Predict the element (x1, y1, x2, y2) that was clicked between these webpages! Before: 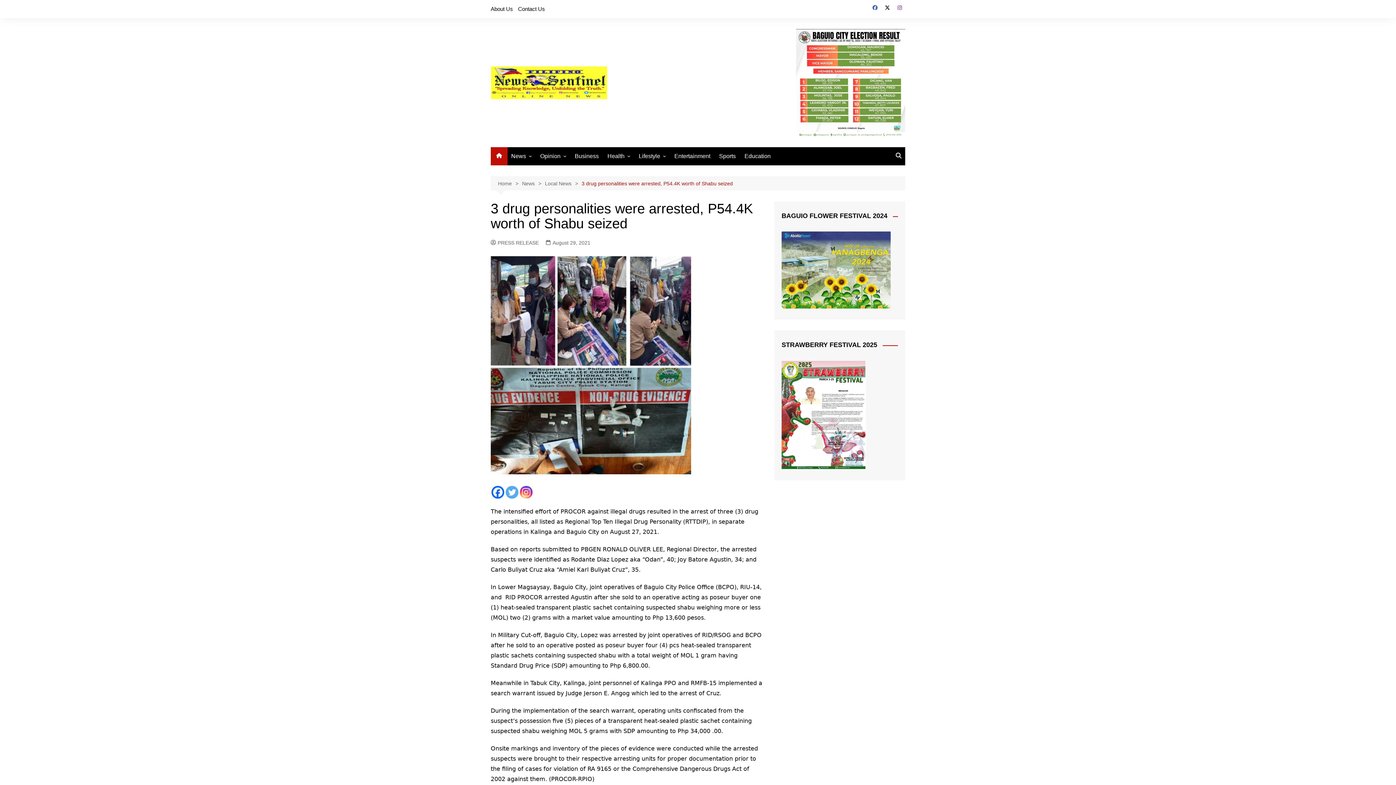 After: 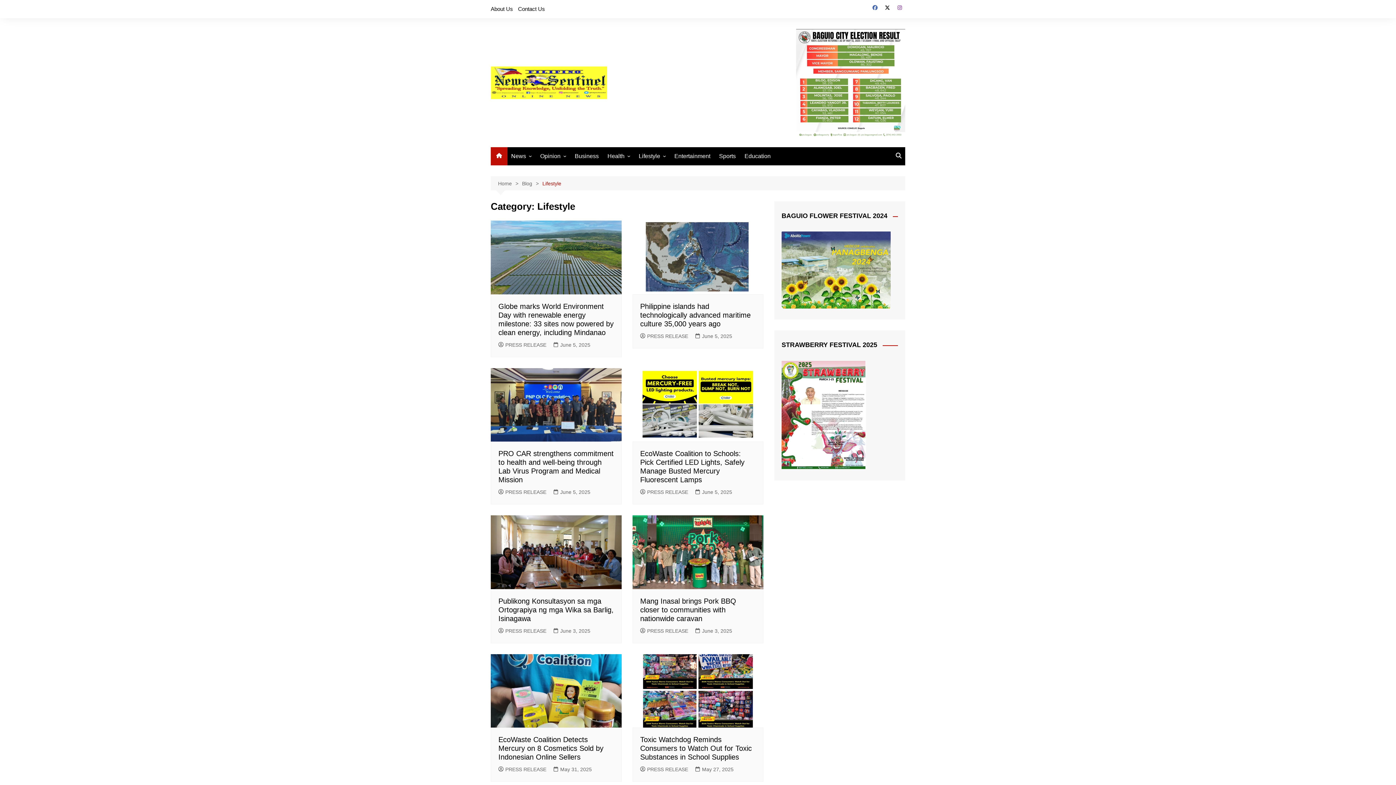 Action: bbox: (635, 147, 669, 165) label: Lifestyle